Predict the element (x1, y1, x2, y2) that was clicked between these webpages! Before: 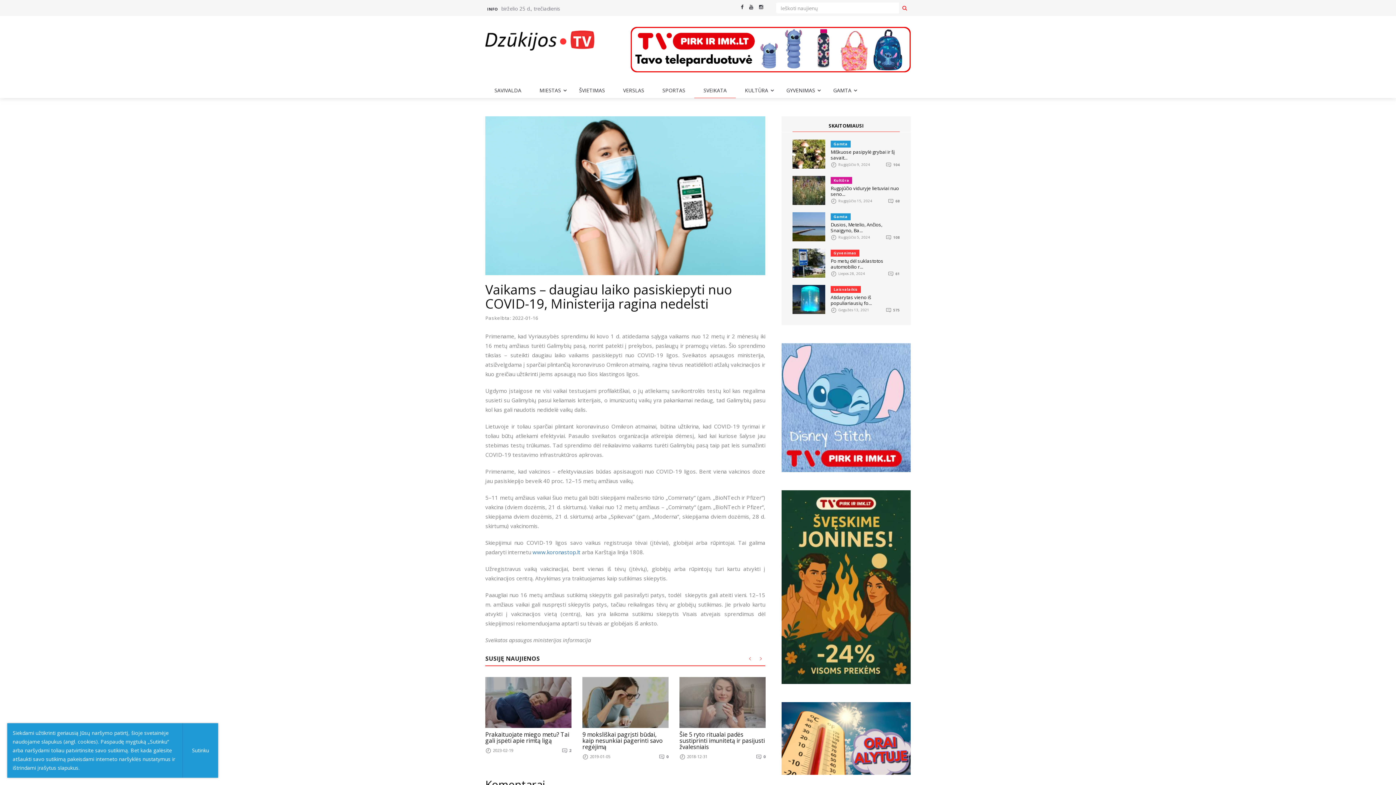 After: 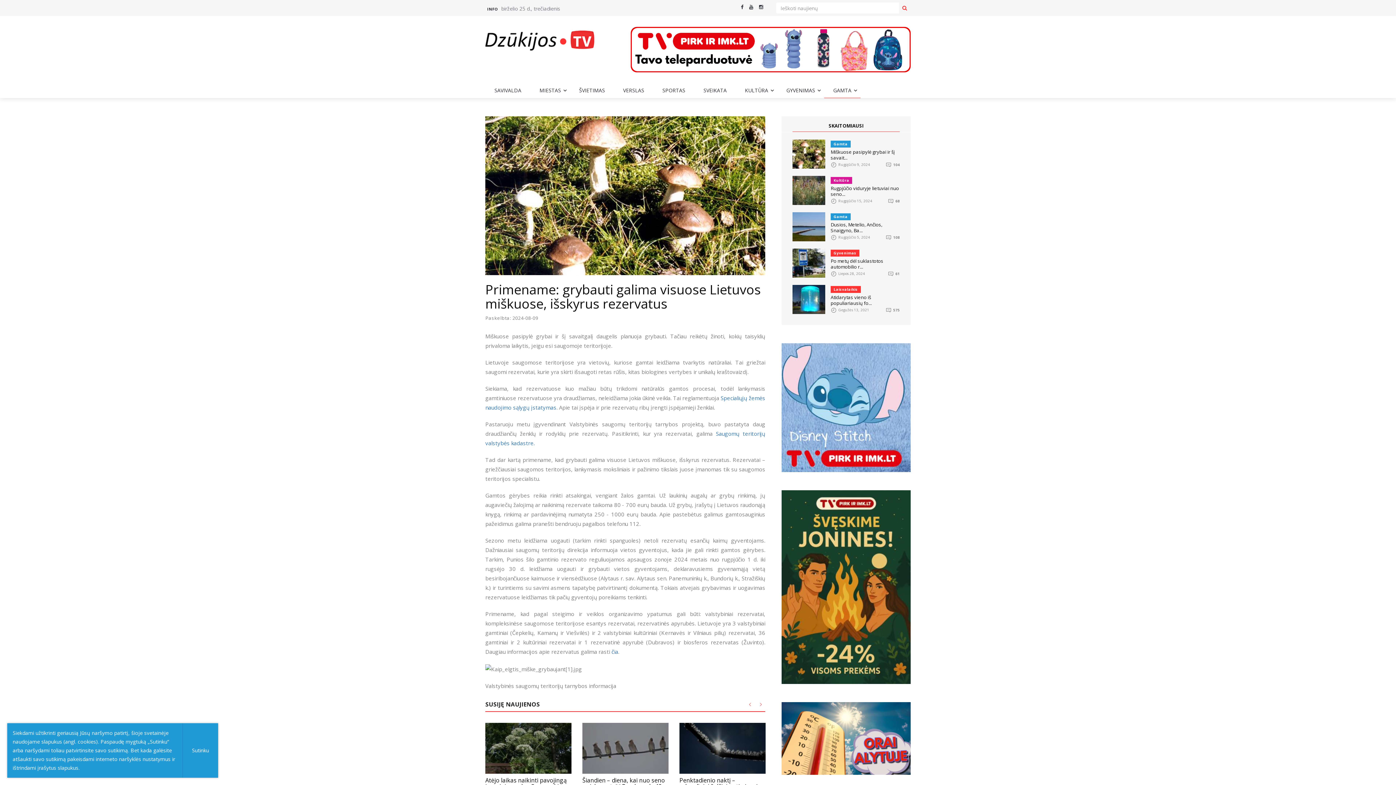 Action: bbox: (792, 150, 825, 157)